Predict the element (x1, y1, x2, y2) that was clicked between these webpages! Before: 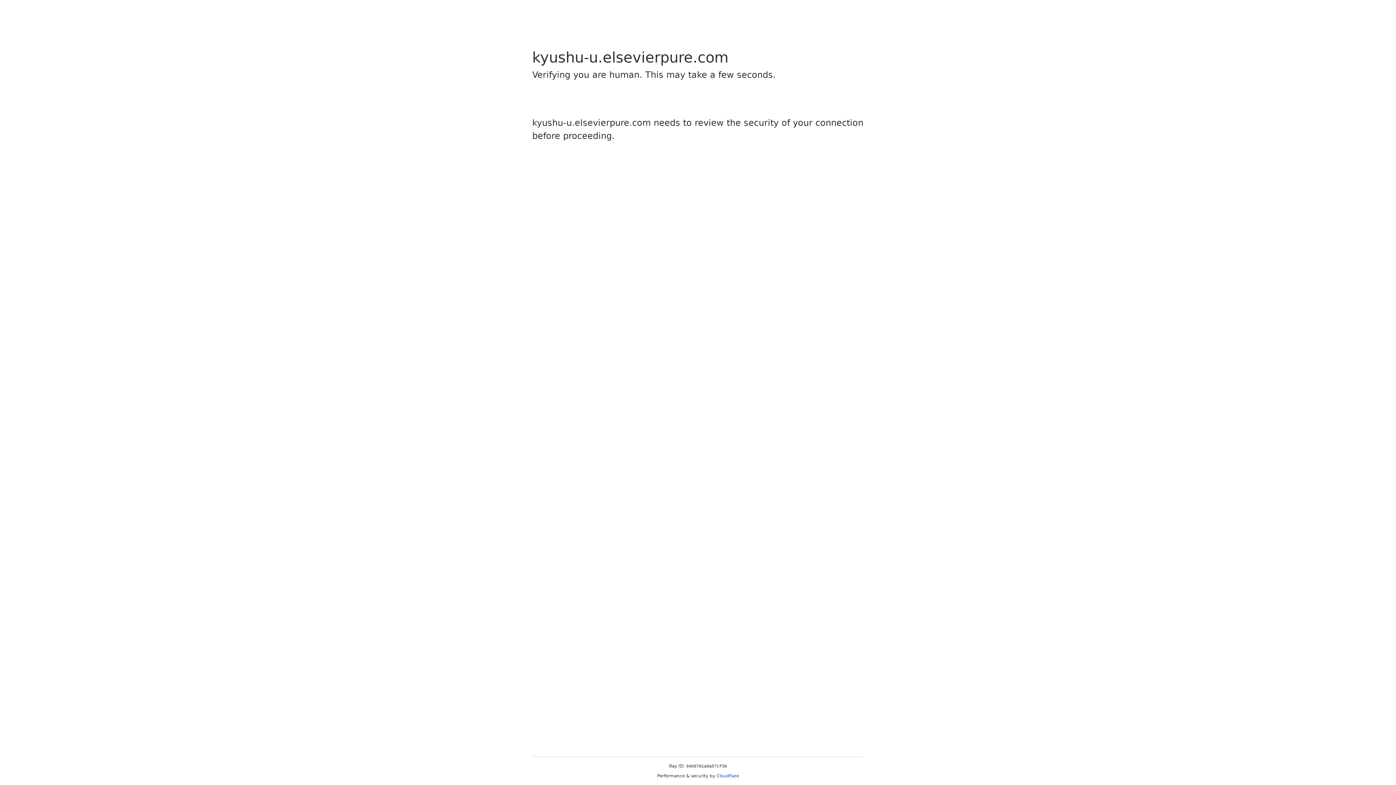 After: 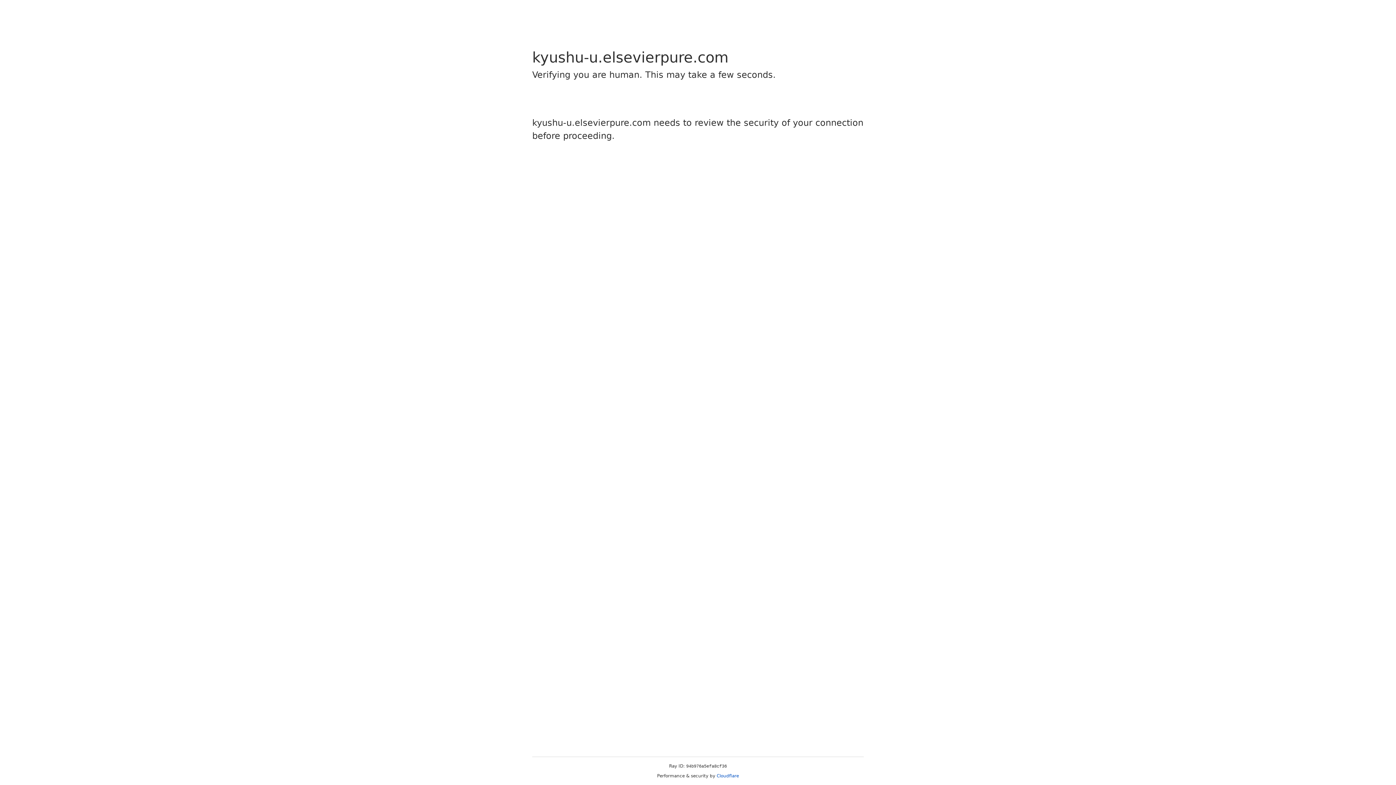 Action: label: Cloudflare bbox: (716, 773, 739, 778)